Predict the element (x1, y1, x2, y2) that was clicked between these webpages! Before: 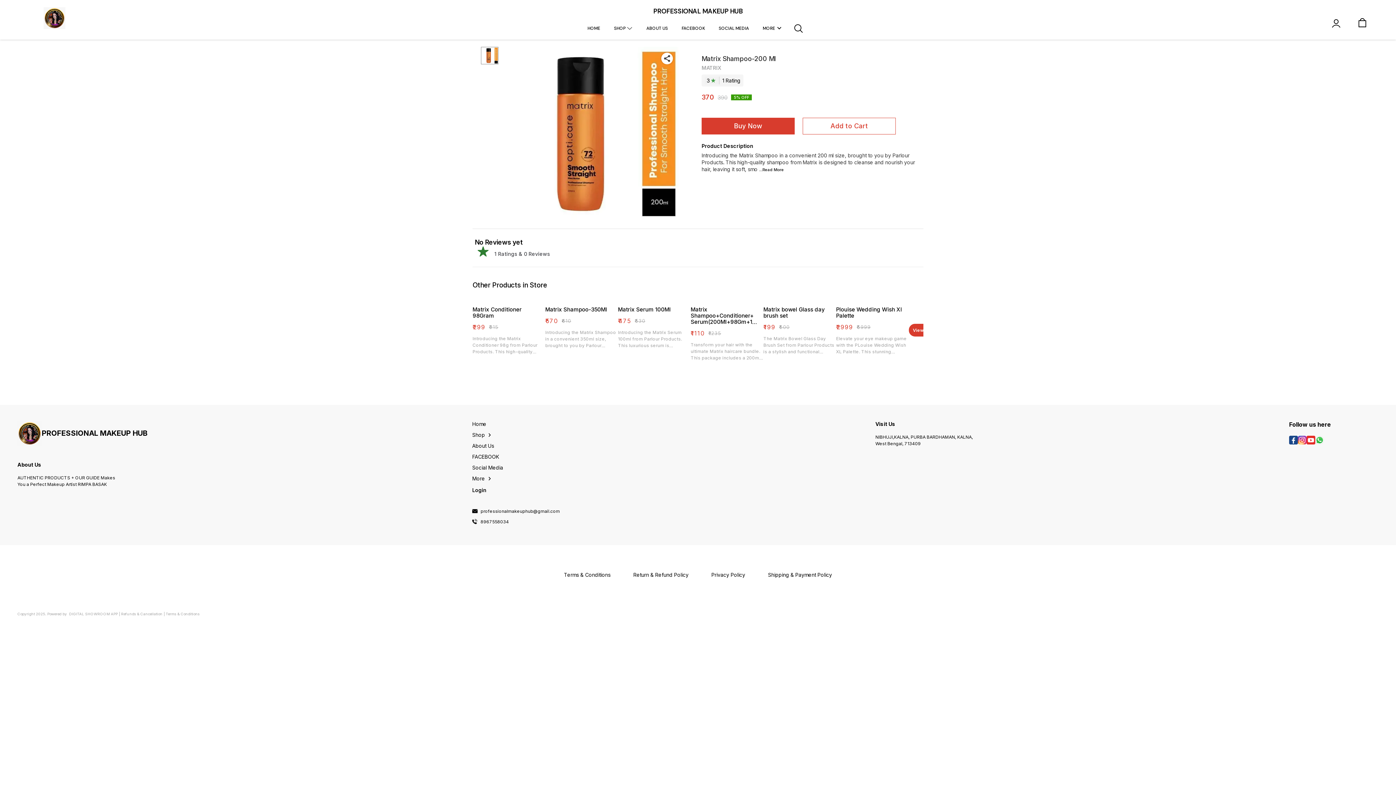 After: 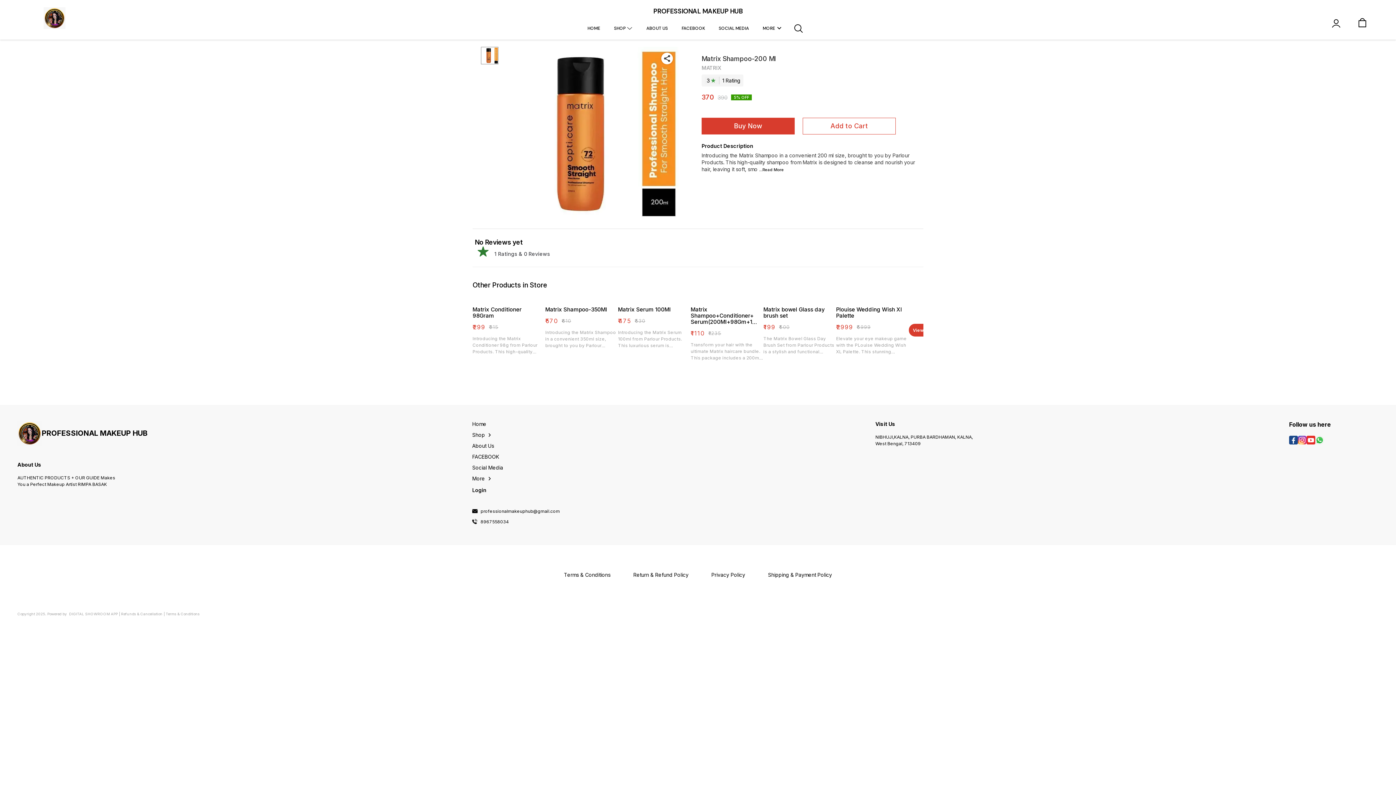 Action: bbox: (1306, 438, 1315, 446)